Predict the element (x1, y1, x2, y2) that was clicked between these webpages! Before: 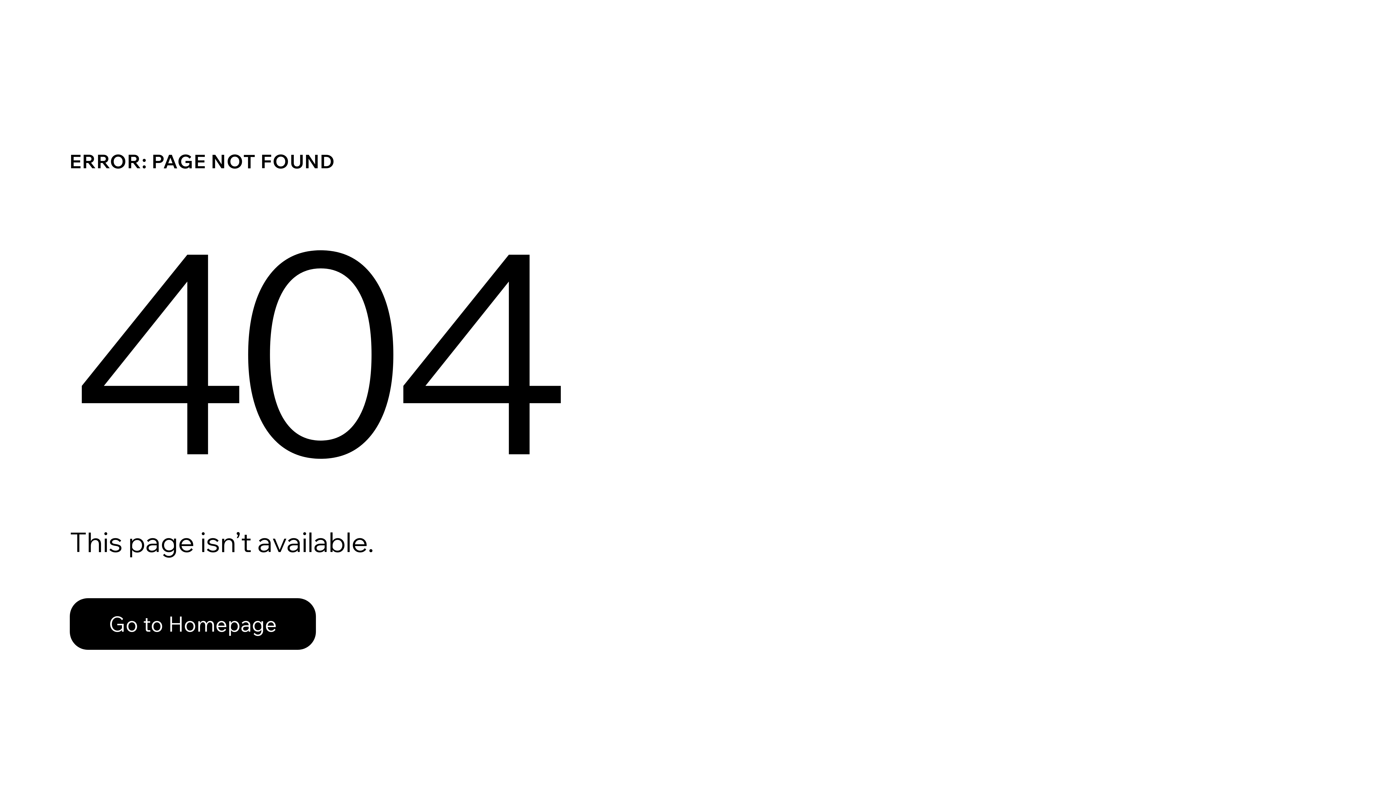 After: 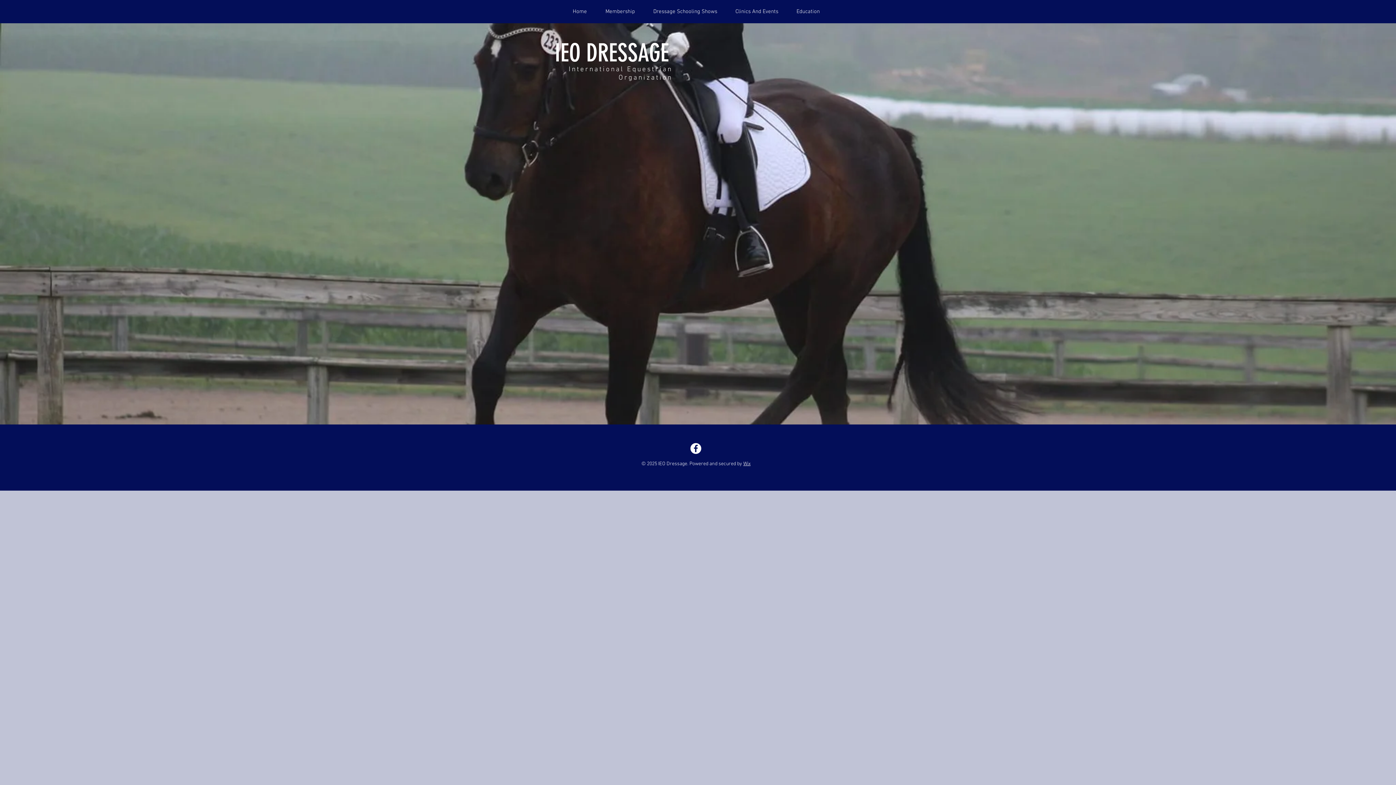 Action: bbox: (69, 598, 316, 650) label: Go to Homepage